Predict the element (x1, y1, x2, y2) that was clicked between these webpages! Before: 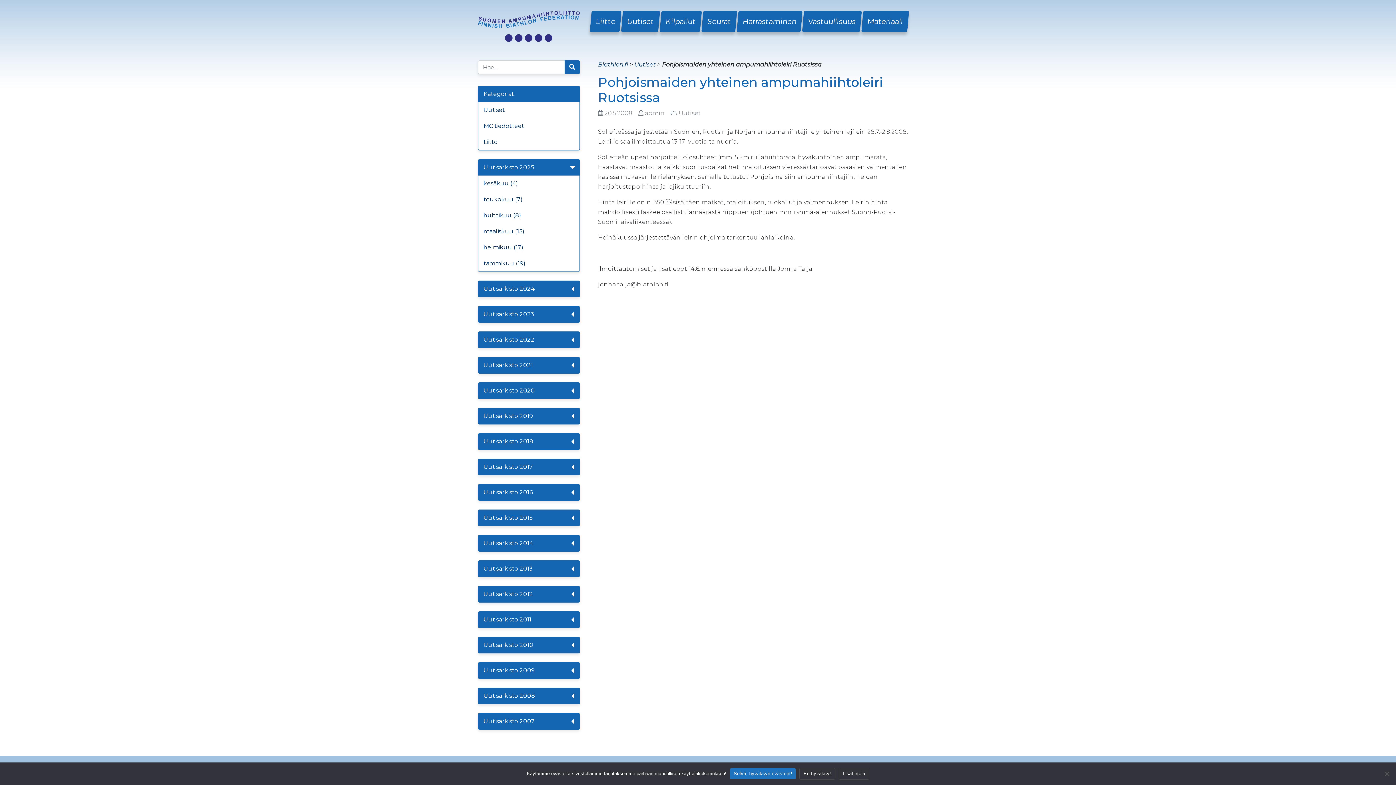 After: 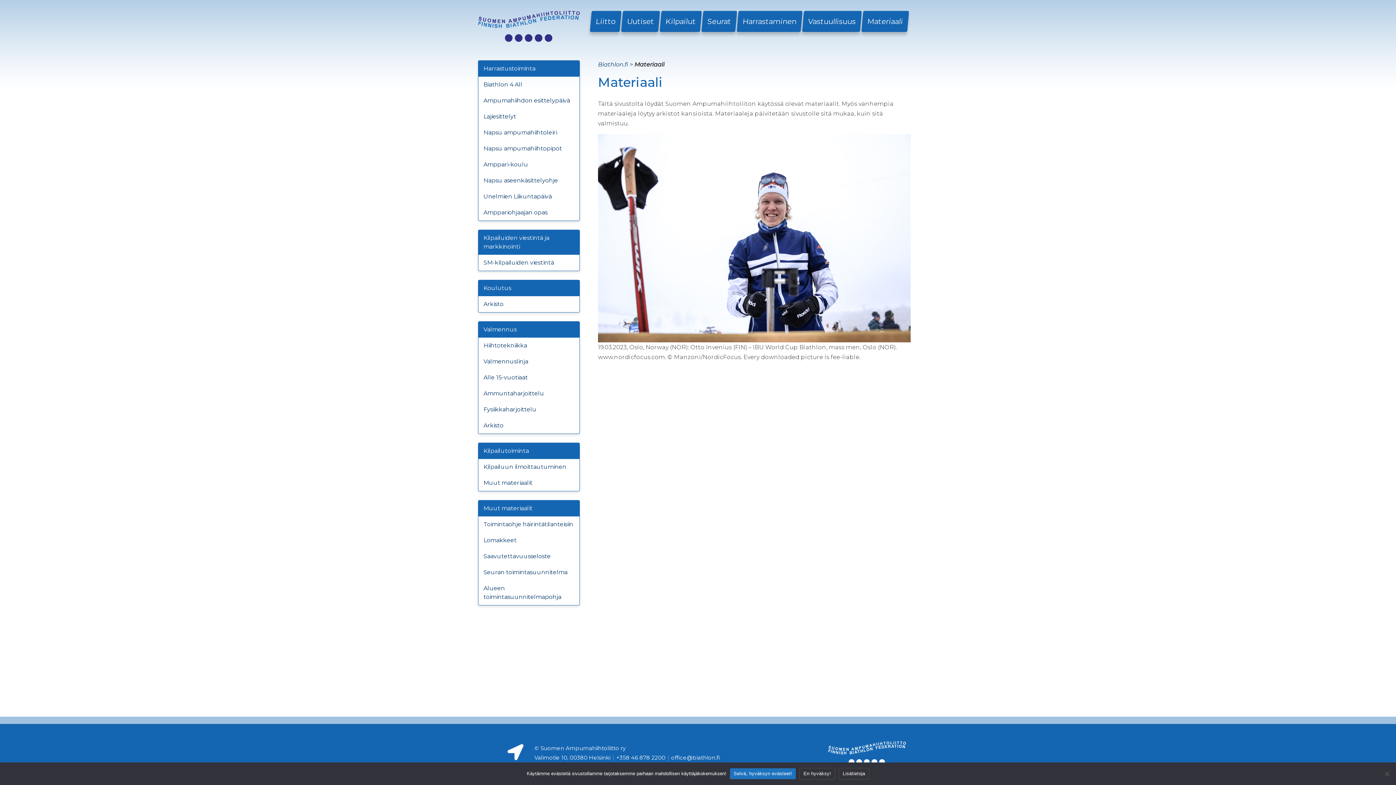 Action: label: Materiaali bbox: (861, 10, 909, 32)